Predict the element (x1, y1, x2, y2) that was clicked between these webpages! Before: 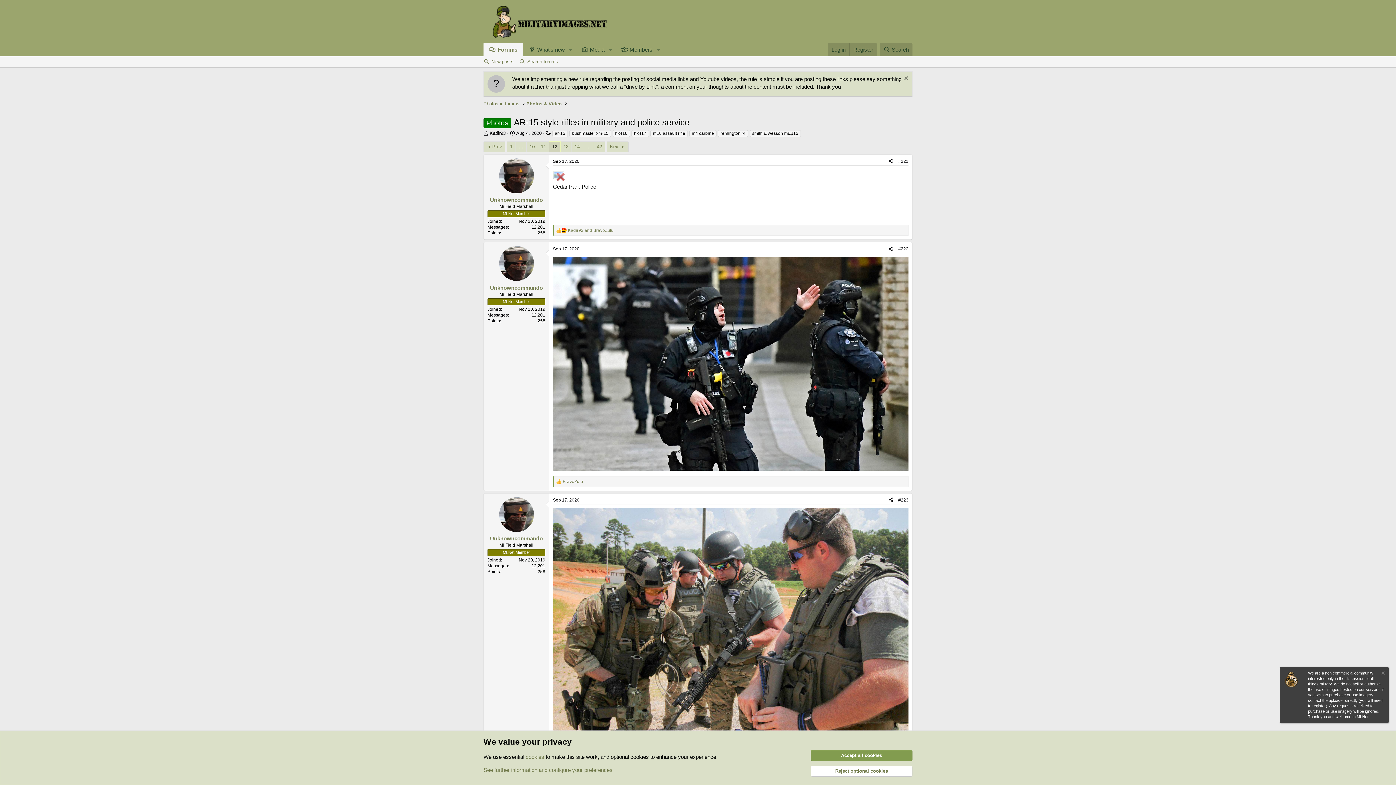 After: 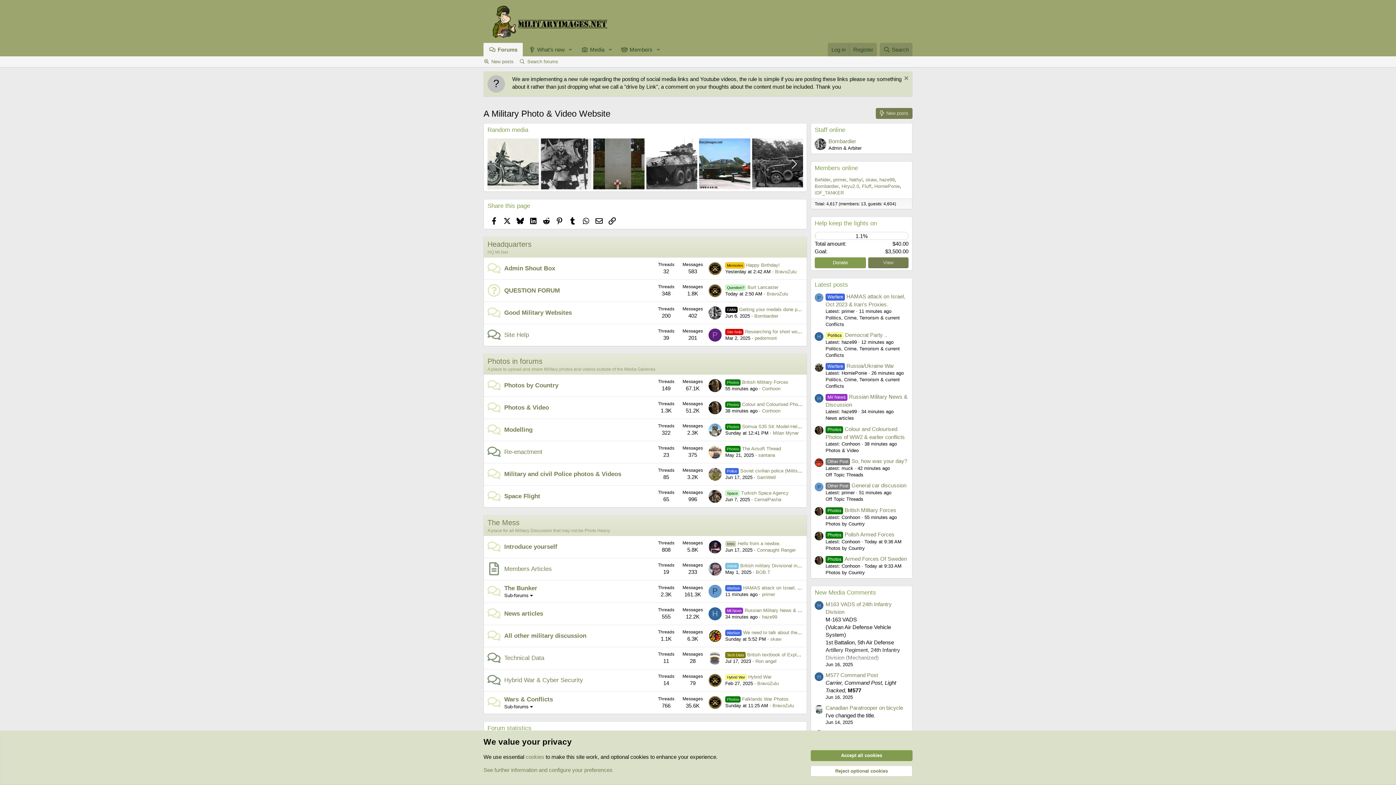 Action: bbox: (483, 42, 523, 56) label: Forums